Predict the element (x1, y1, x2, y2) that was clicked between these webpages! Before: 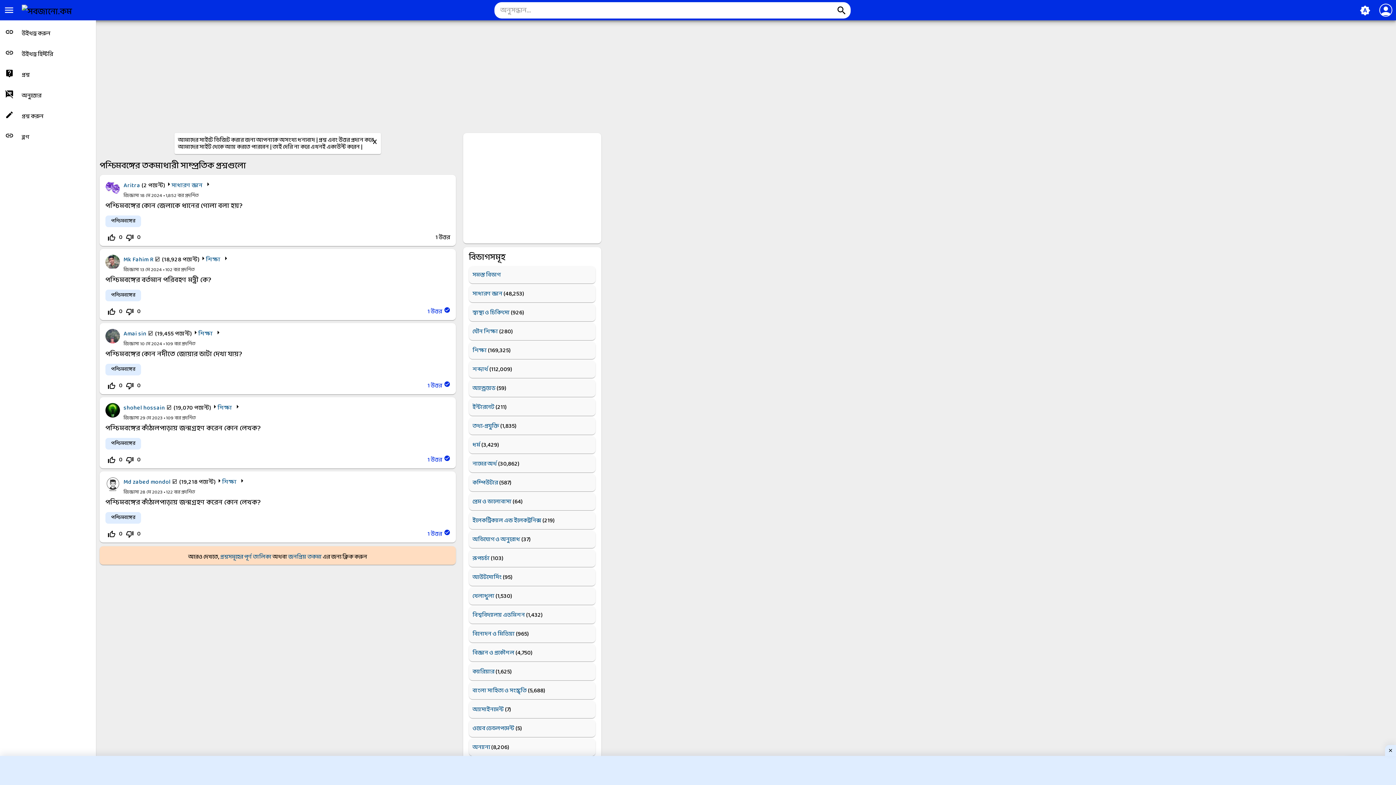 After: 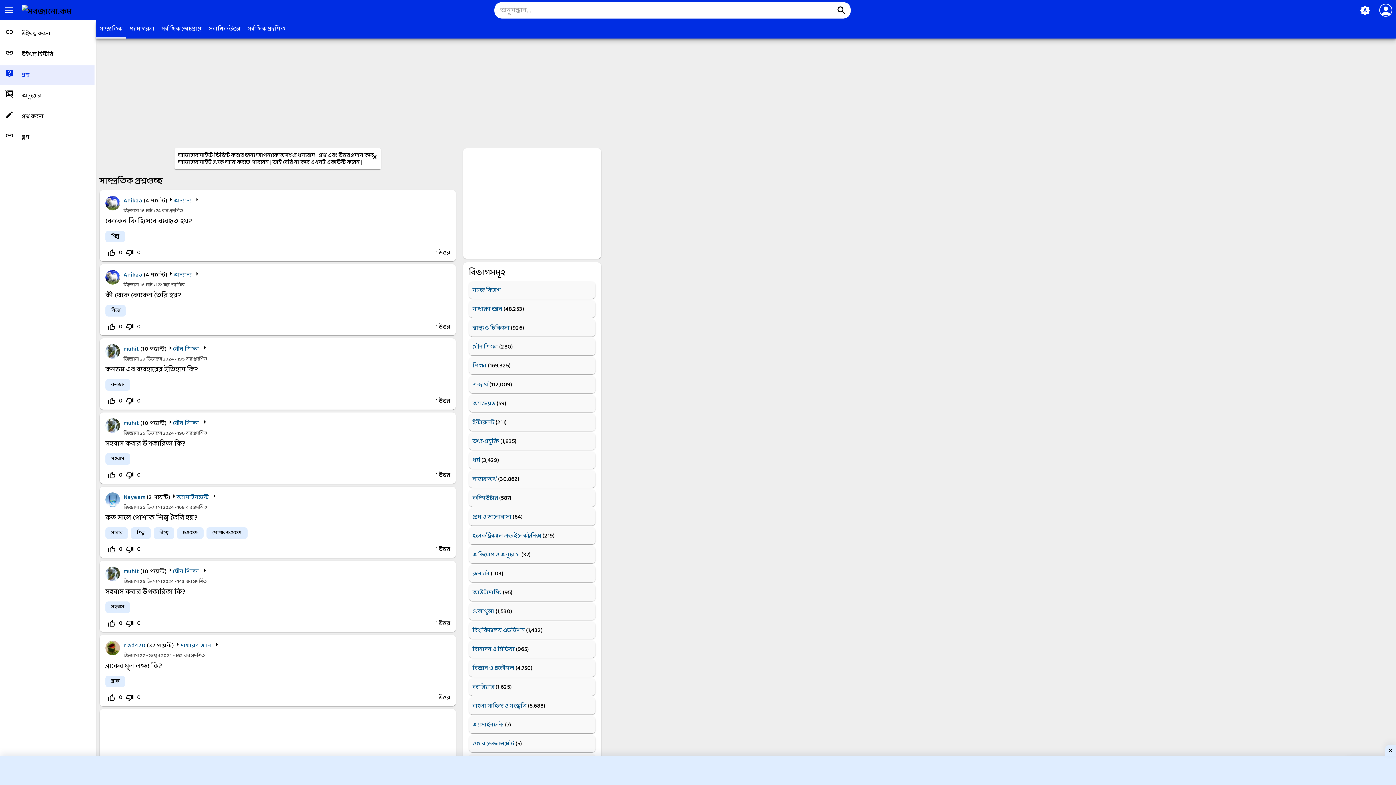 Action: bbox: (220, 552, 272, 562) label: প্রশ্নসমূহের পূর্ণ তালিকা 